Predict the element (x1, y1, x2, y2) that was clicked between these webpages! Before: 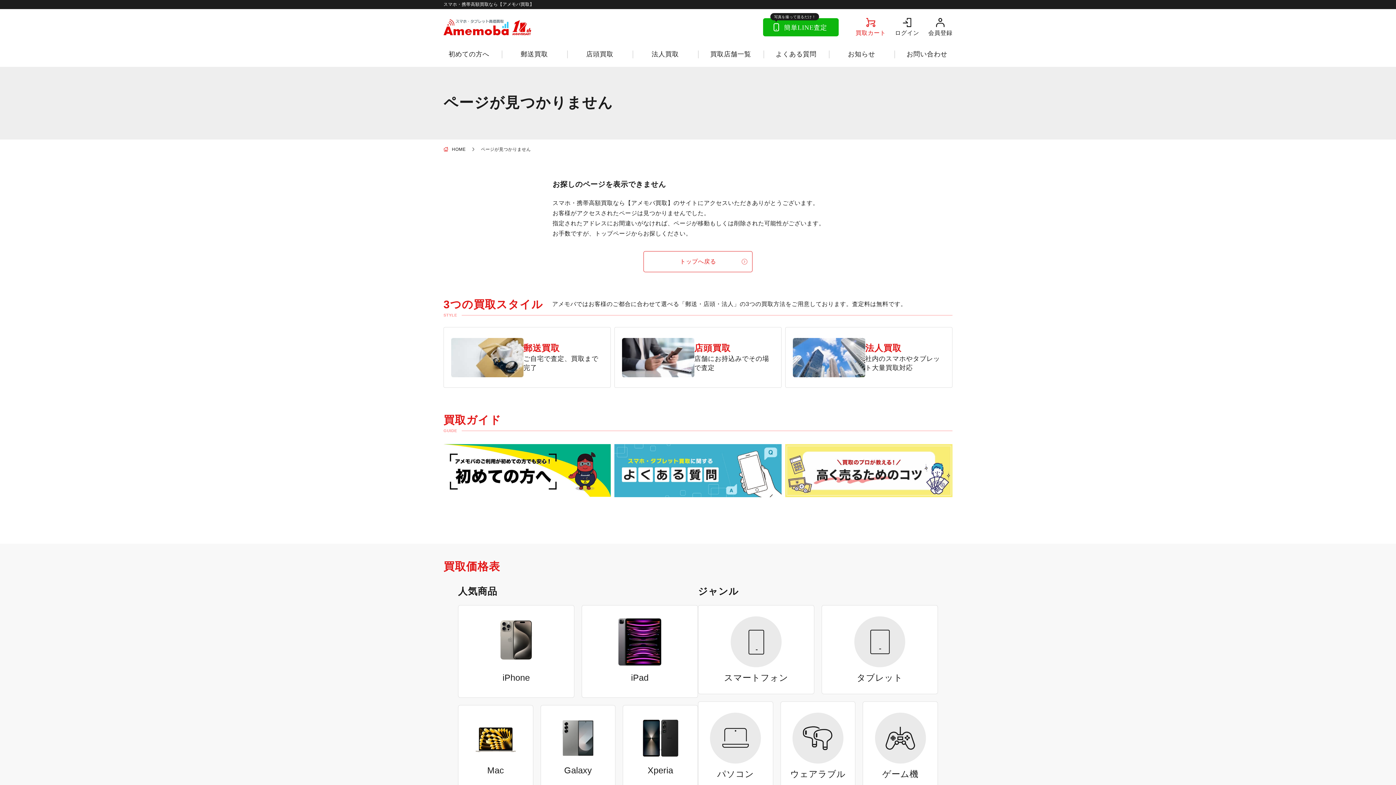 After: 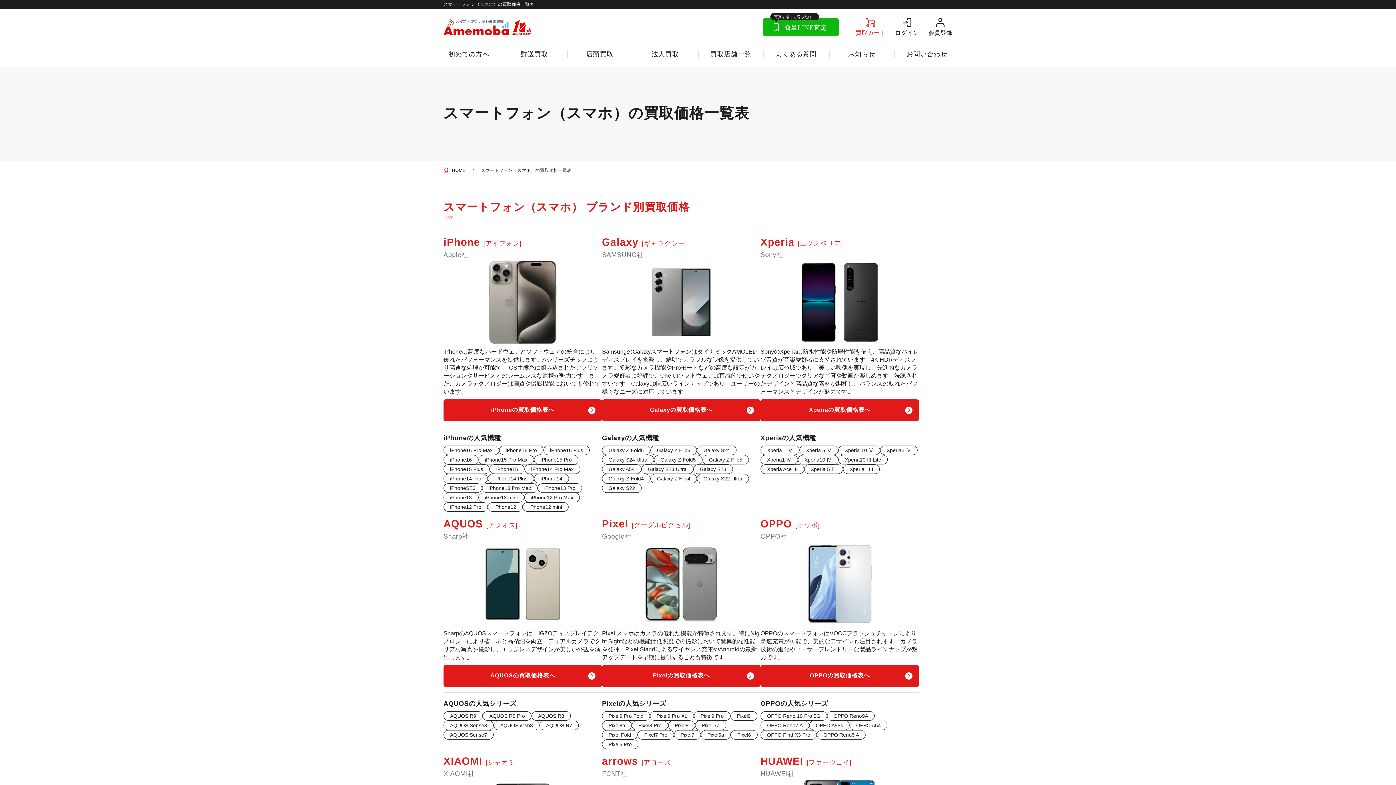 Action: label: スマートフォン bbox: (698, 605, 814, 694)